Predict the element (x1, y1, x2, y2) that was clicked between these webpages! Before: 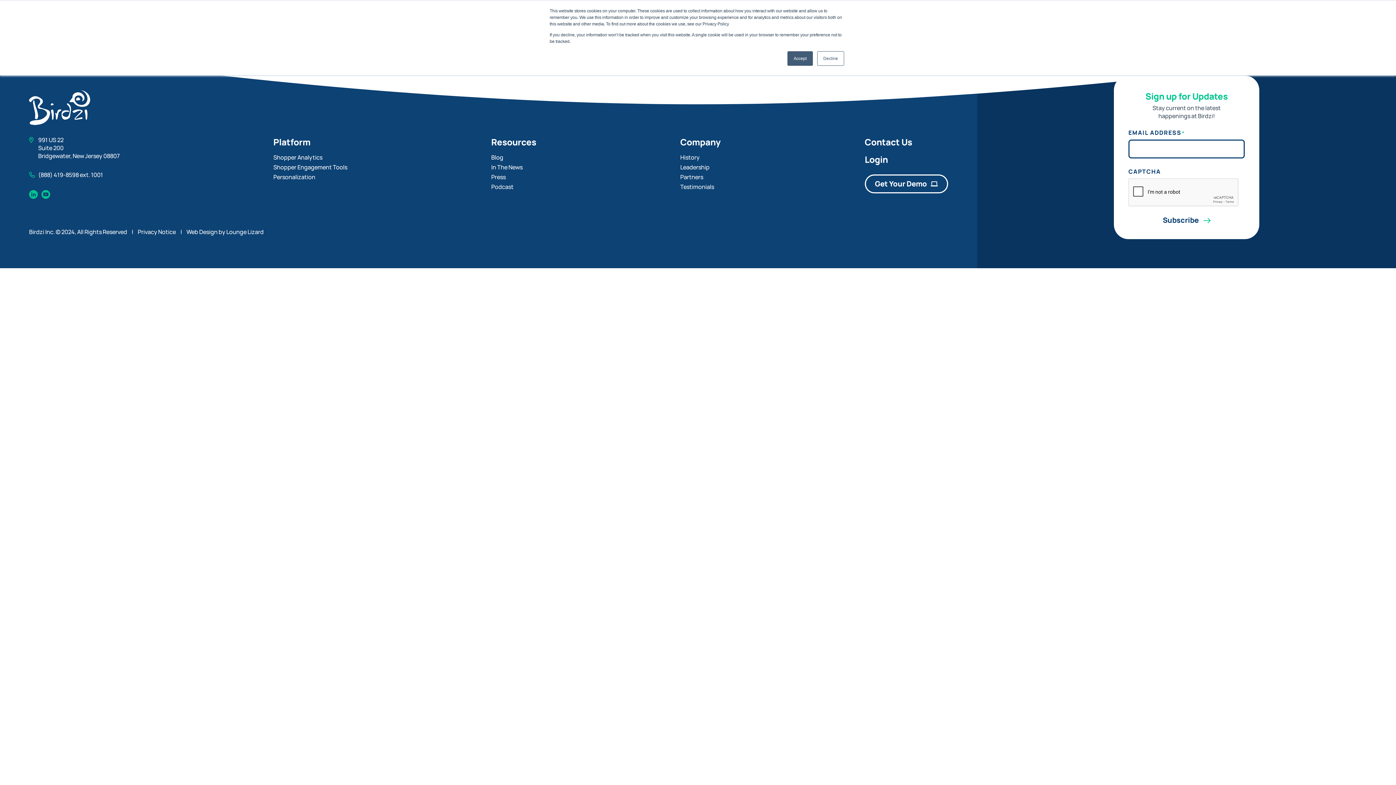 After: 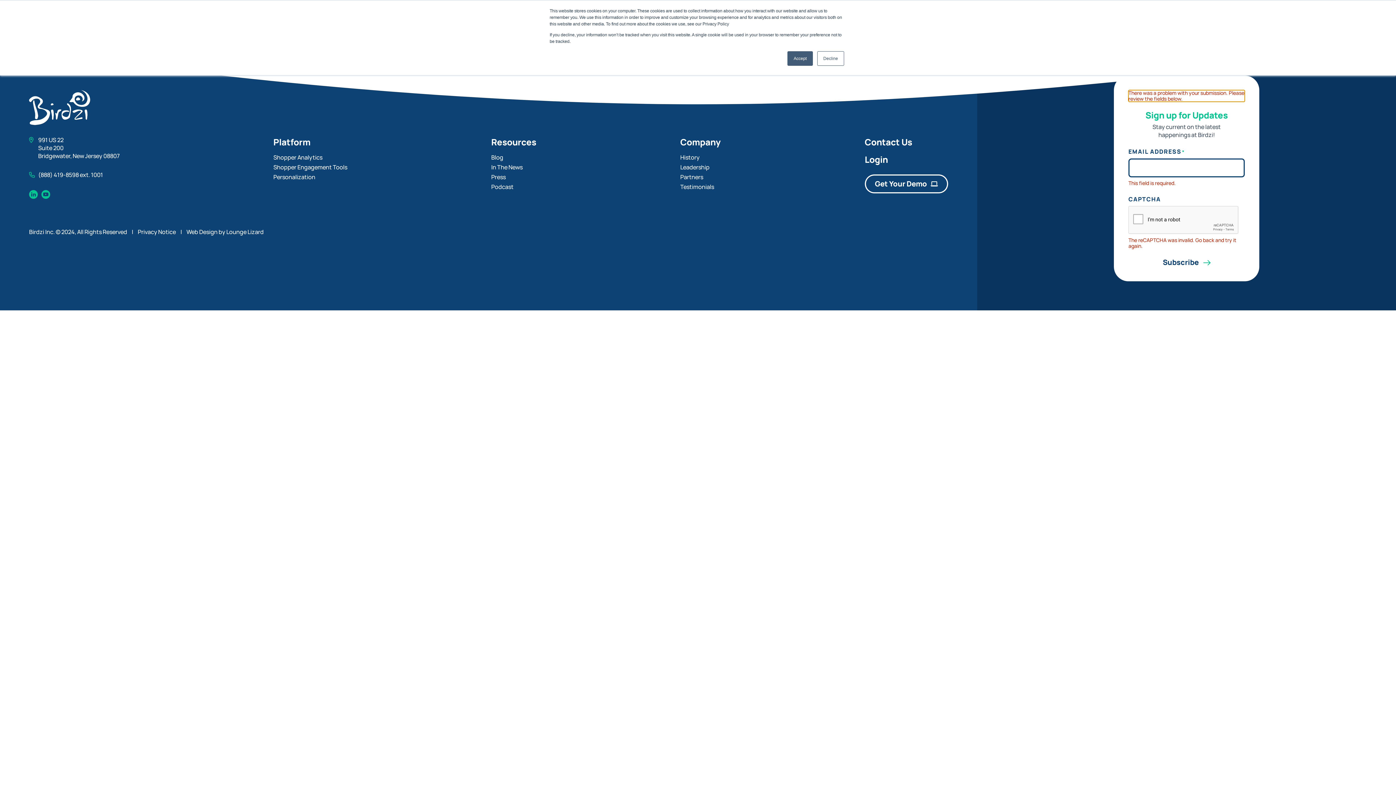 Action: label: Subscribe bbox: (1163, 216, 1210, 224)